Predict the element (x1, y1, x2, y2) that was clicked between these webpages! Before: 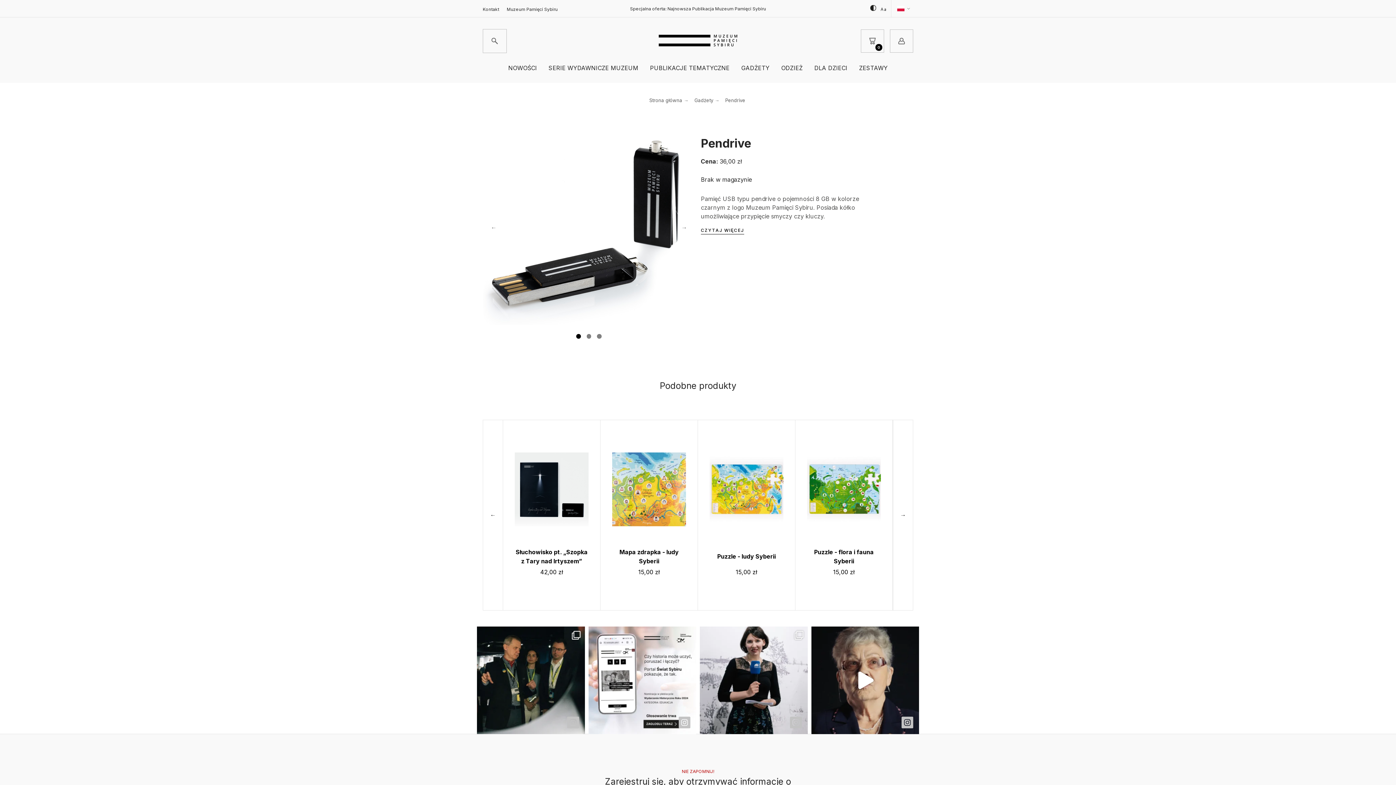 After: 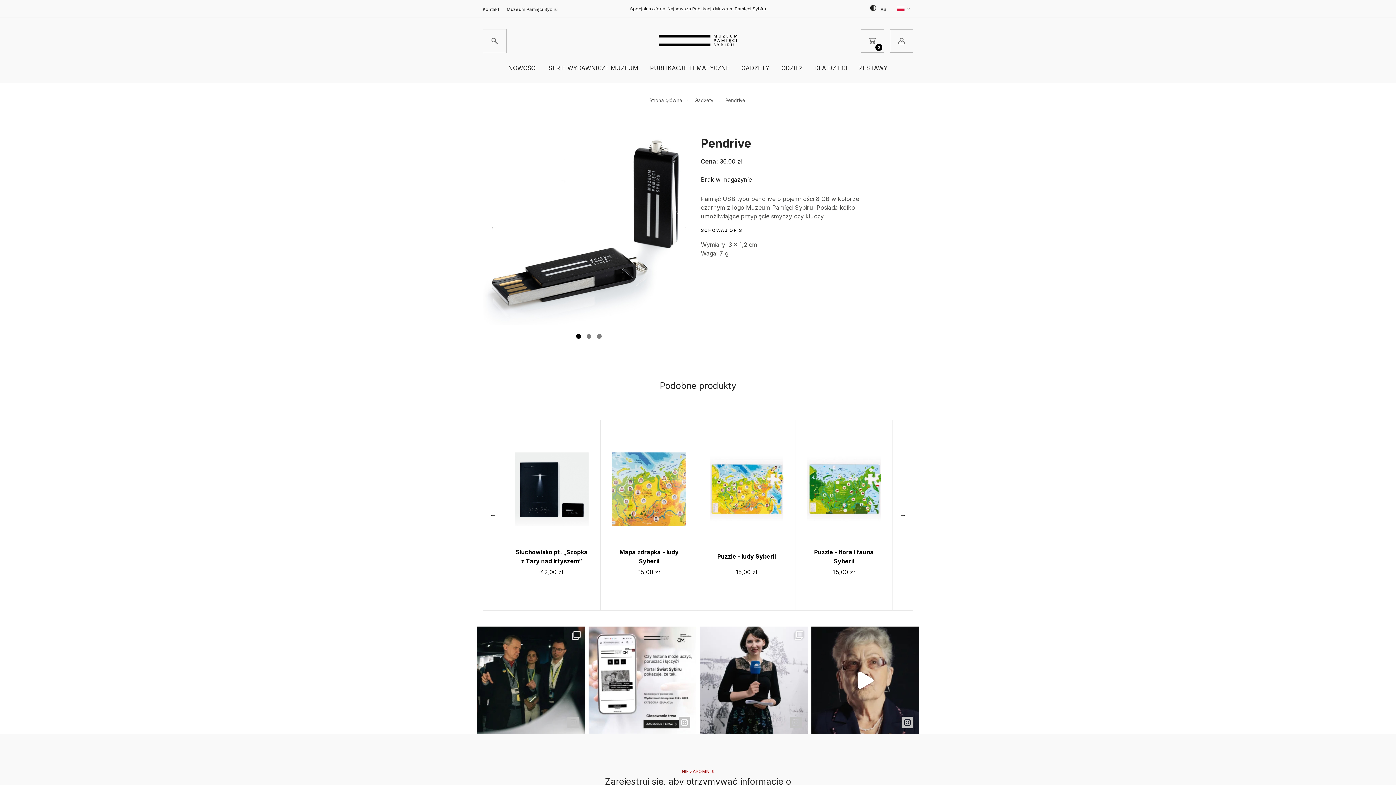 Action: bbox: (701, 227, 744, 234) label: CZYTAJ WIĘCEJ